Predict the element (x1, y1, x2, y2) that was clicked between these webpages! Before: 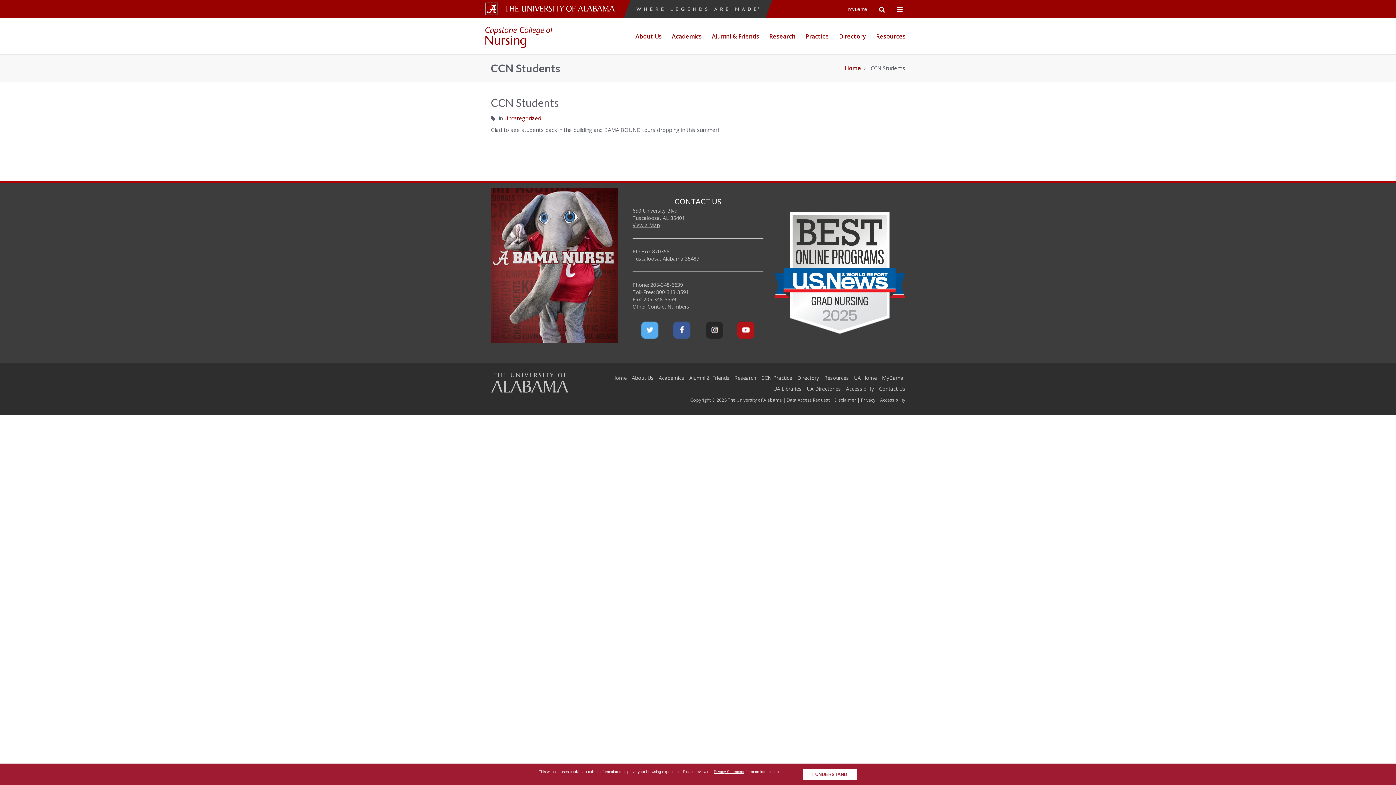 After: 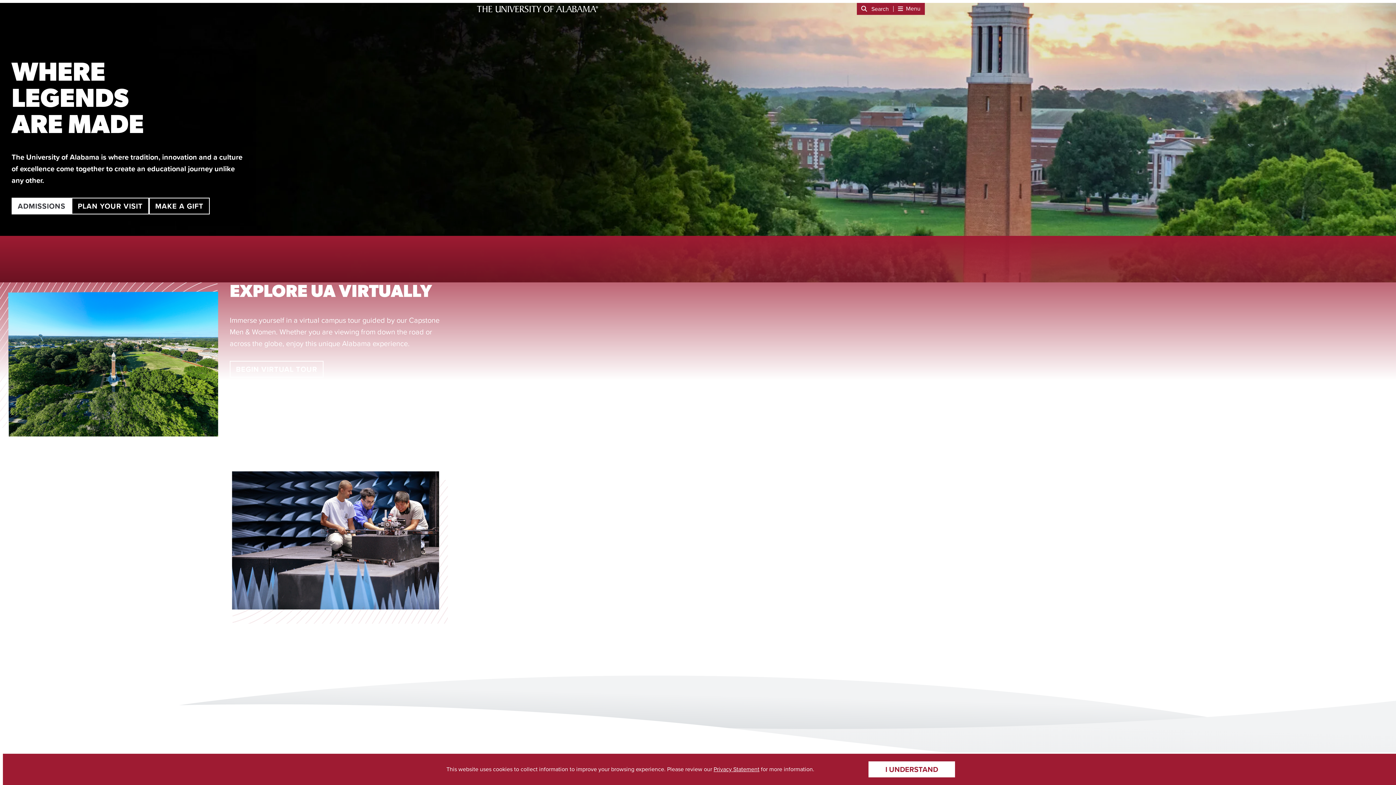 Action: label: The University of Alabama bbox: (728, 397, 782, 403)